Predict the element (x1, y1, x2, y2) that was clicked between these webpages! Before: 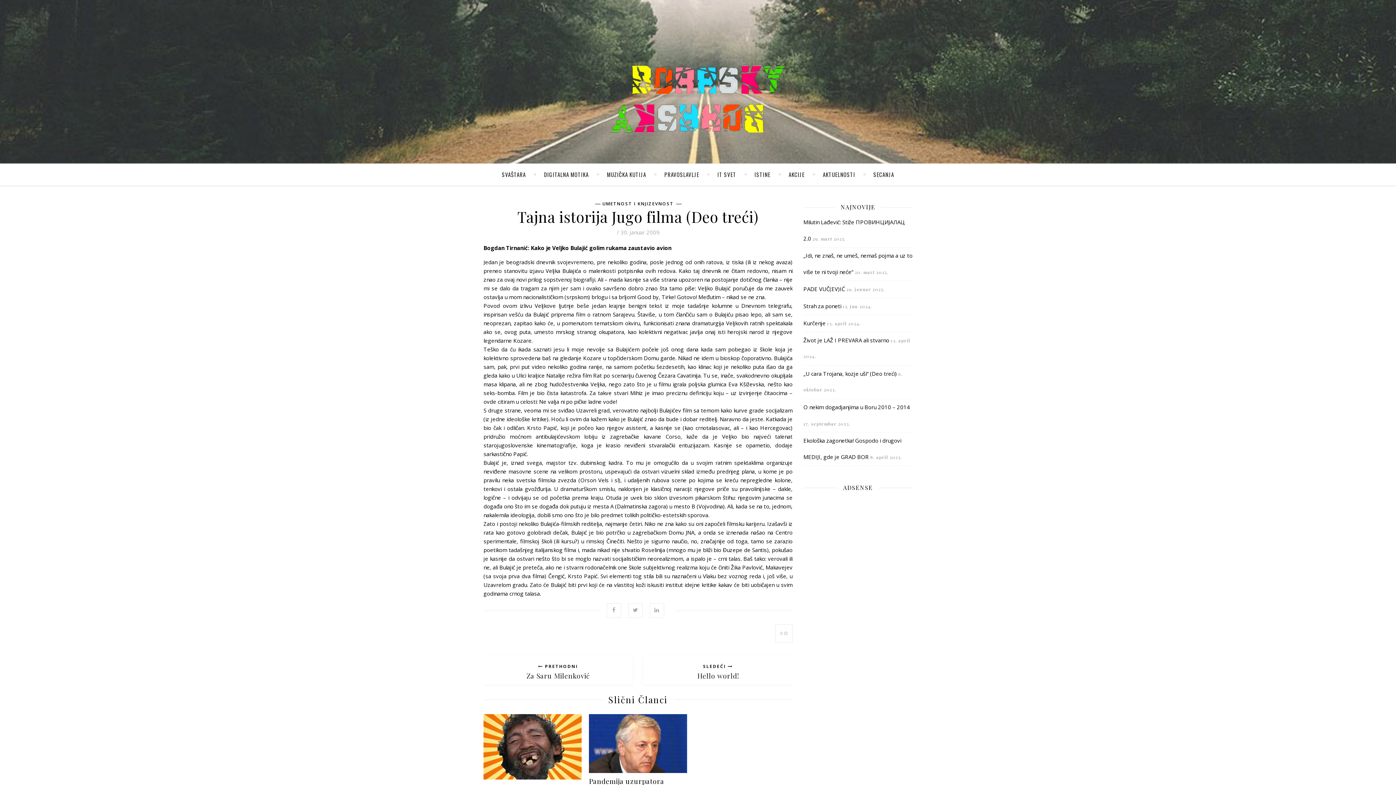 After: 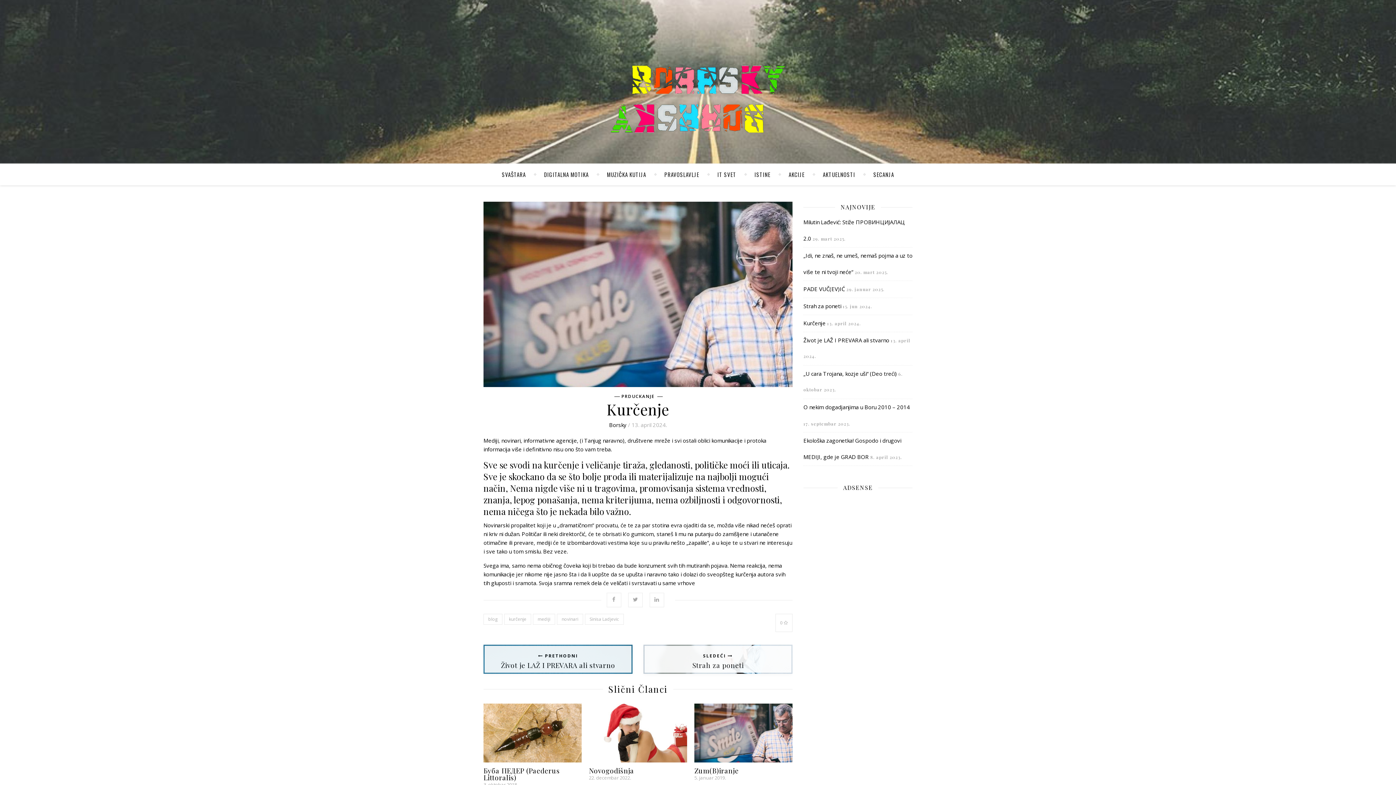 Action: label: Kurčenje bbox: (803, 319, 825, 326)